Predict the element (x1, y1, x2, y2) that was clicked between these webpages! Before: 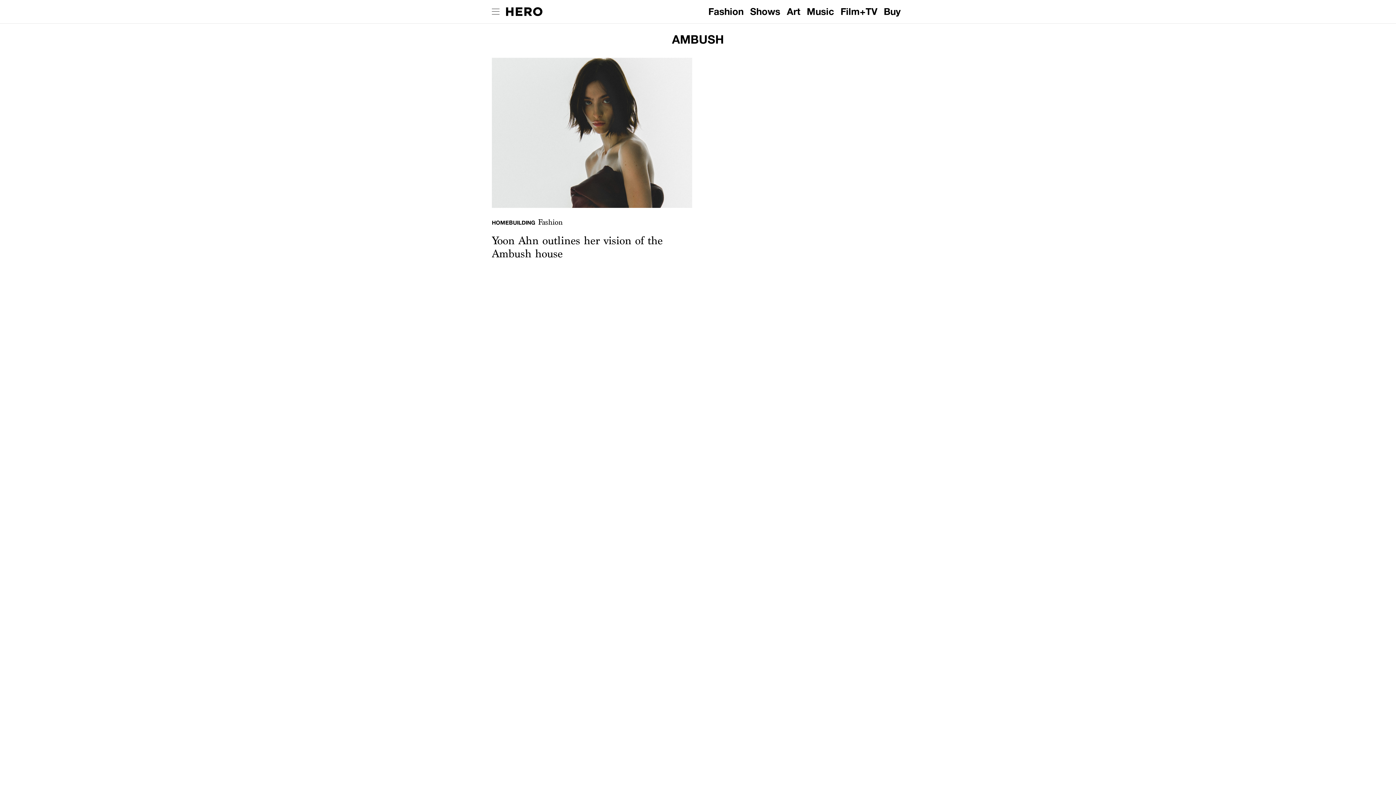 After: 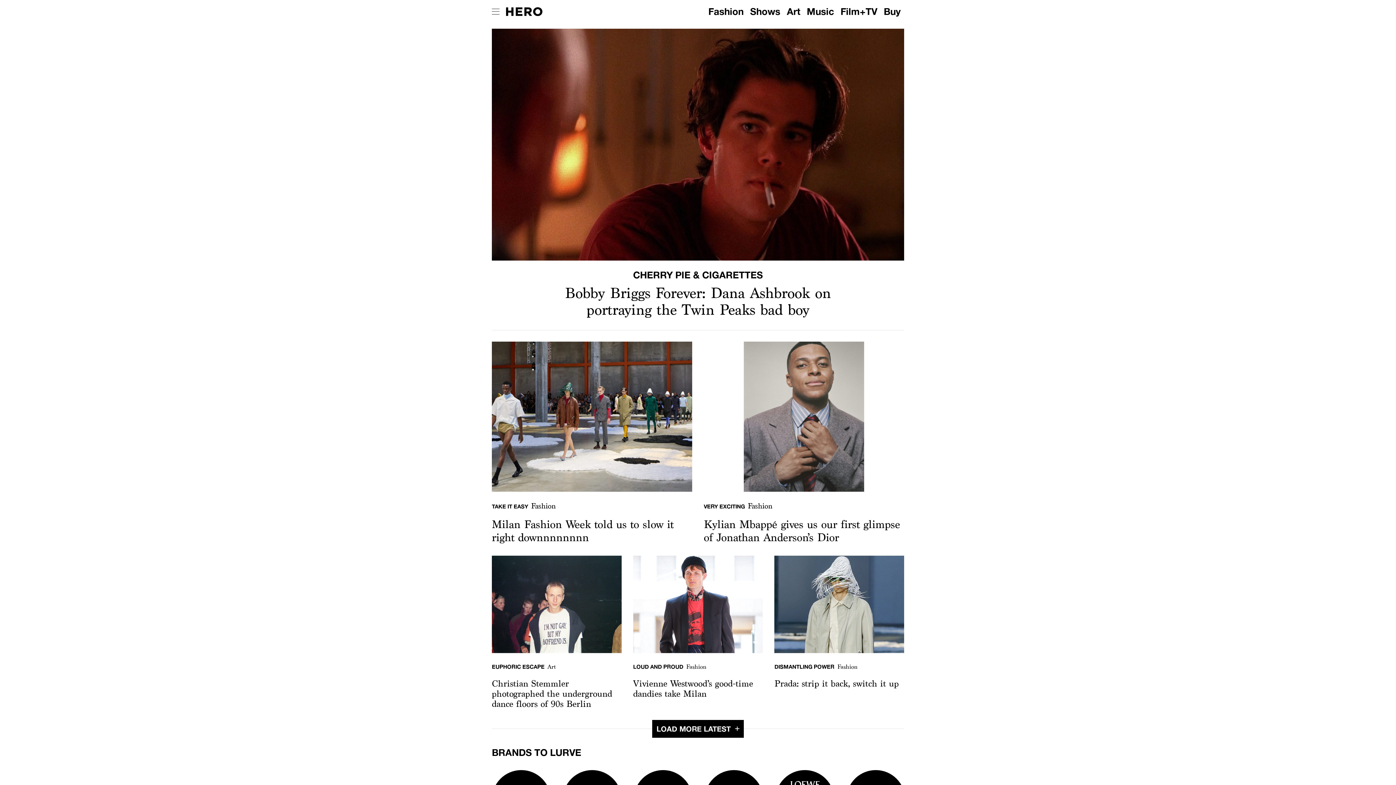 Action: bbox: (506, 7, 542, 16)